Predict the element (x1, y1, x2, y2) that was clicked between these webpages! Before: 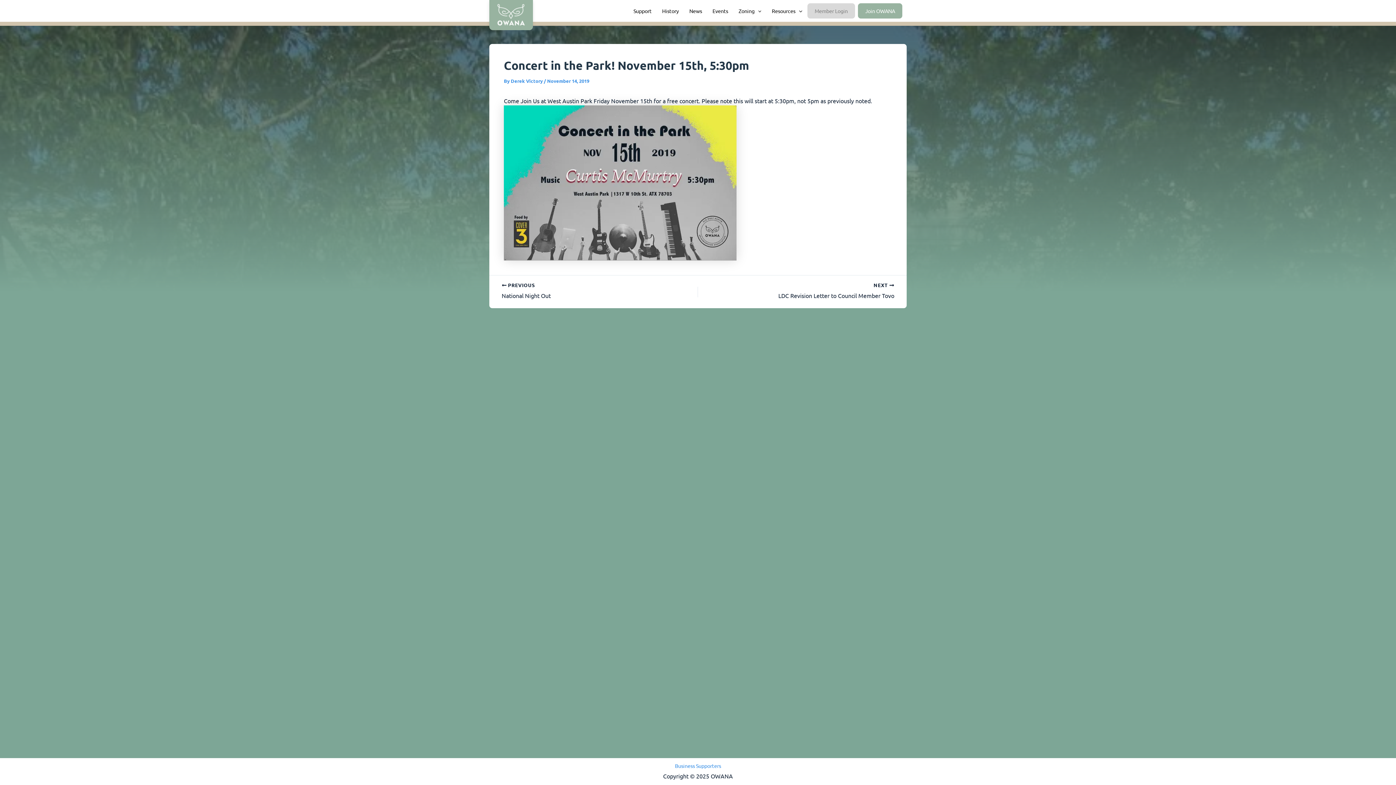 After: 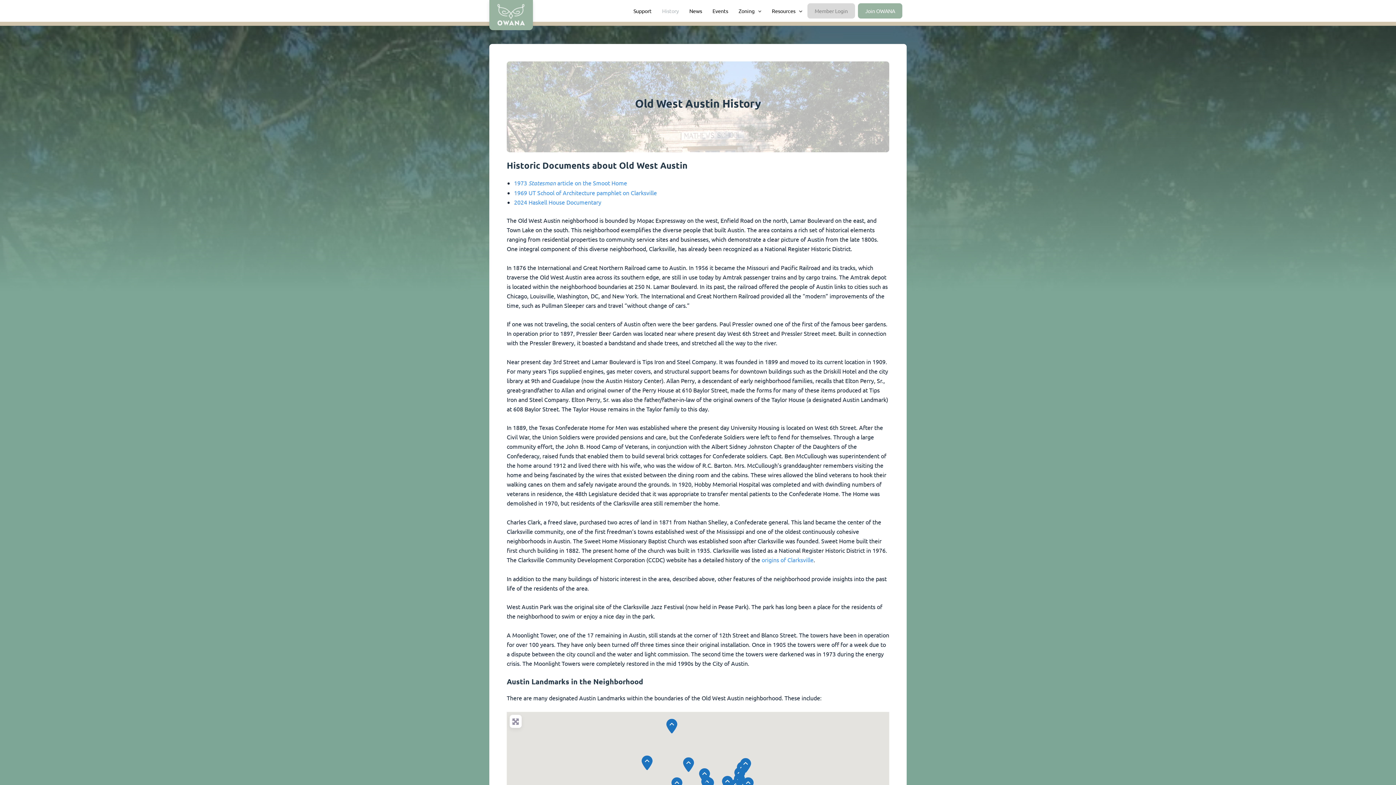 Action: bbox: (657, 3, 684, 18) label: History